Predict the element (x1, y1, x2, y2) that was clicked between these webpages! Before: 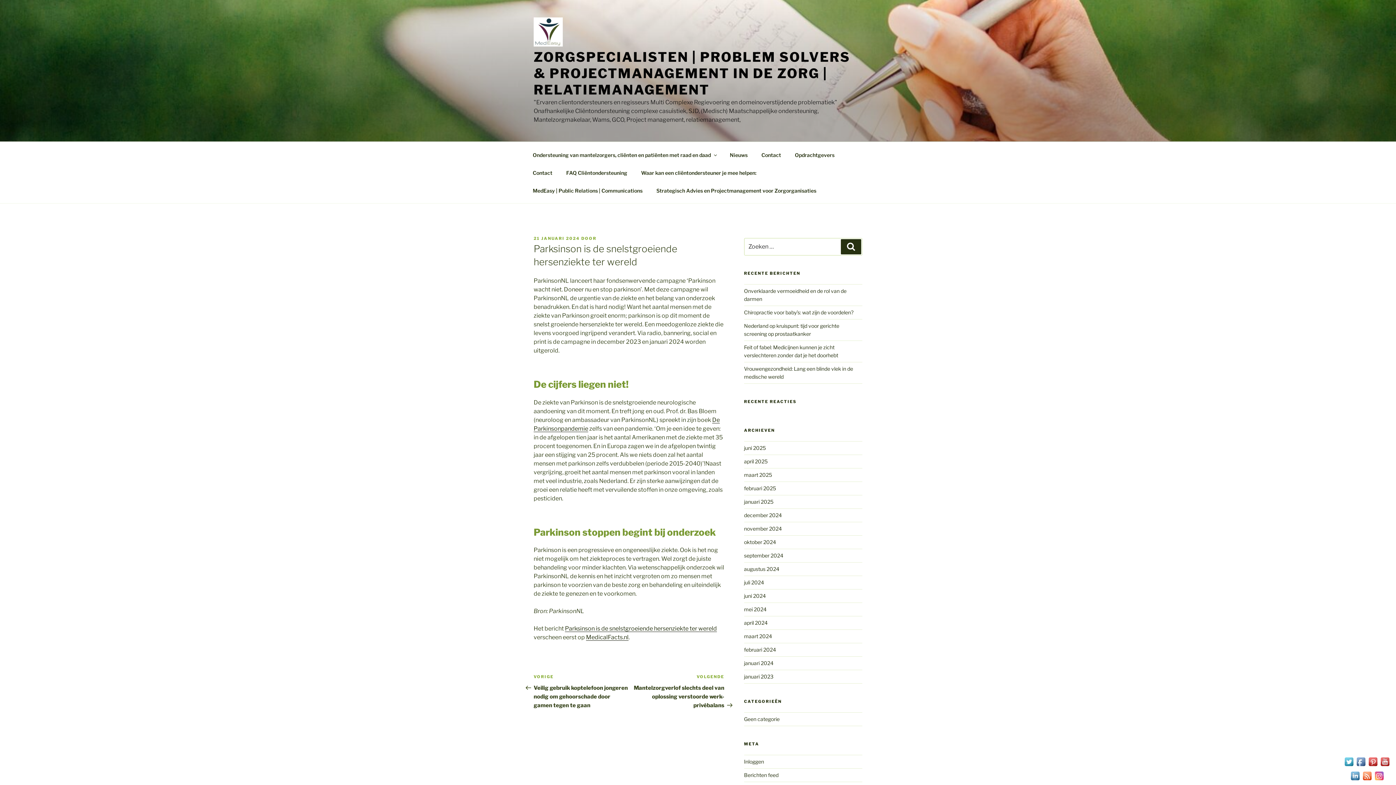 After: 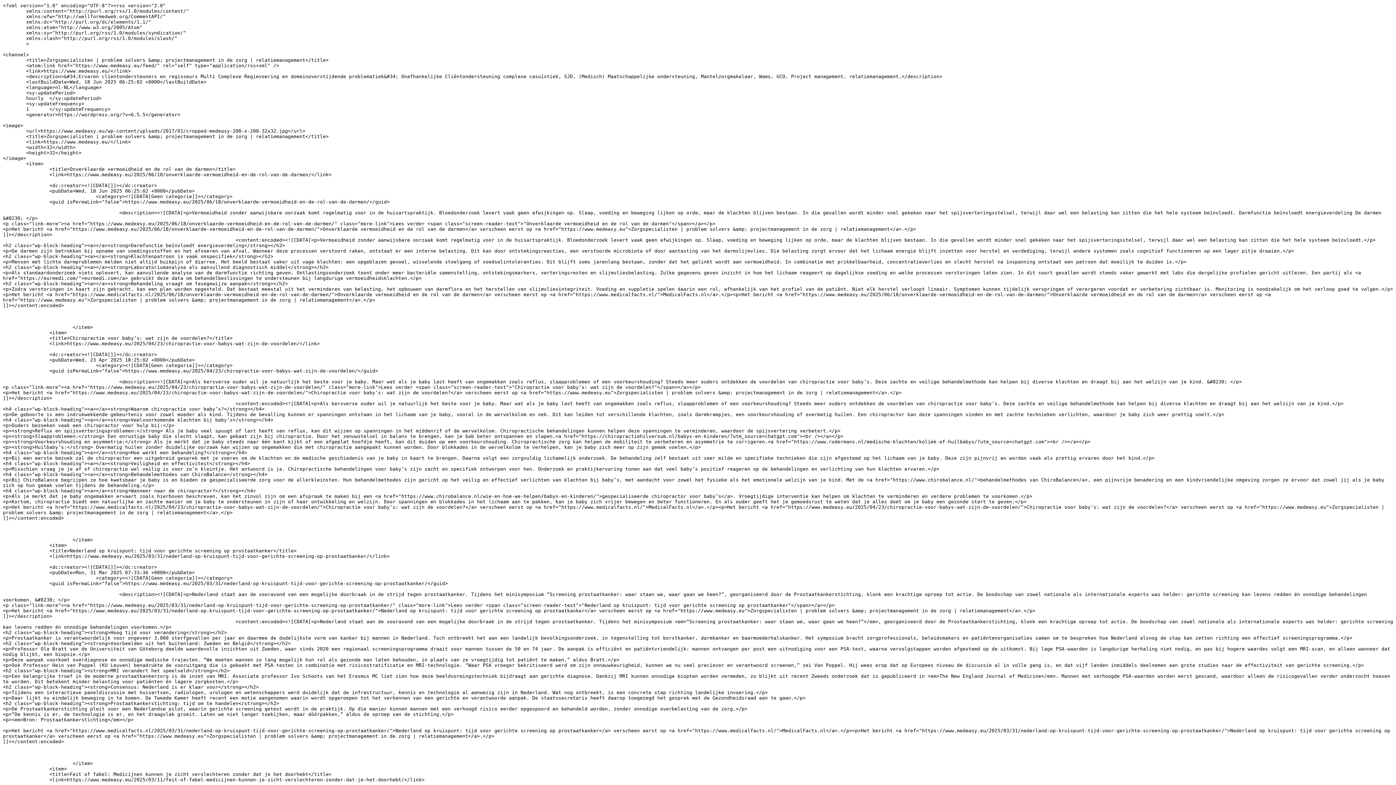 Action: bbox: (744, 772, 778, 778) label: Berichten feed